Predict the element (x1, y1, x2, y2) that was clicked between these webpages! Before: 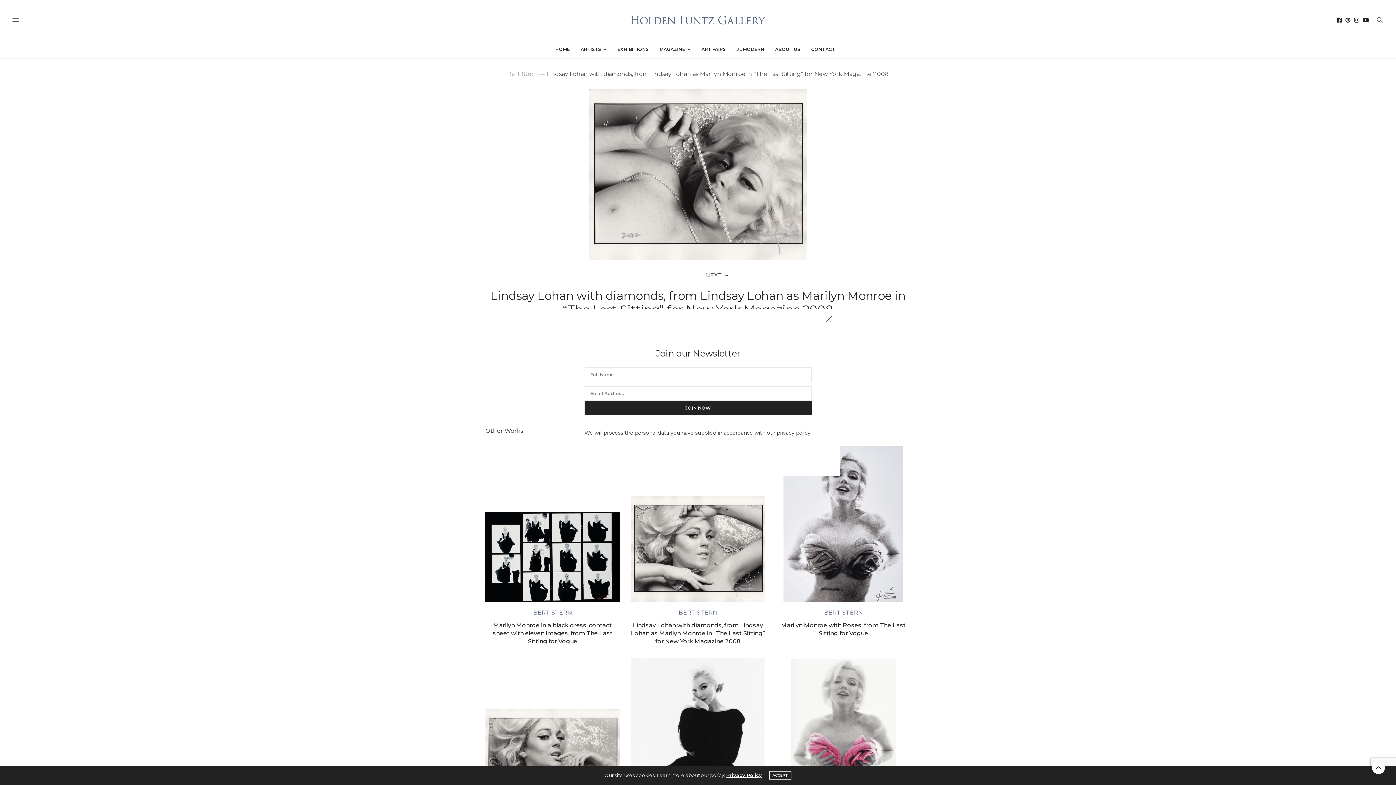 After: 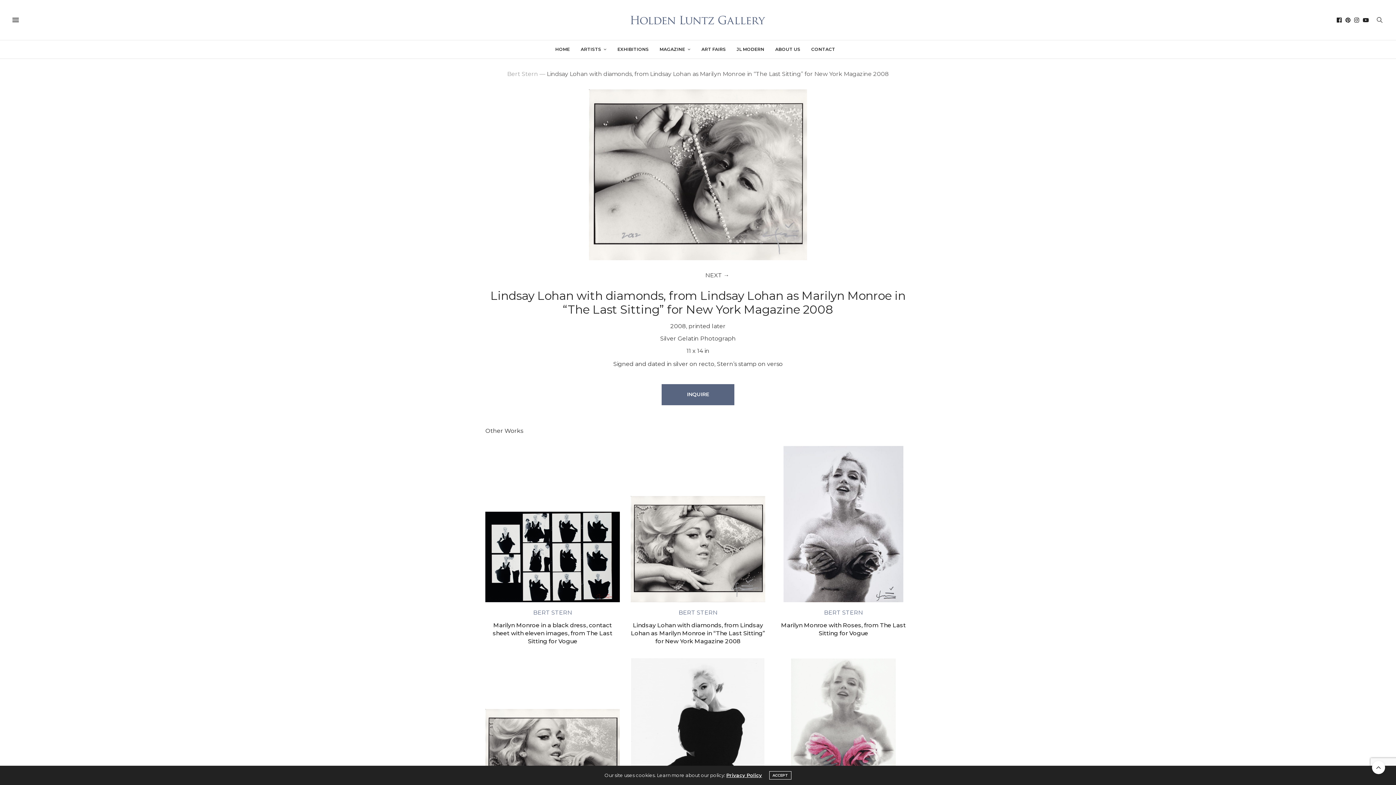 Action: bbox: (821, 312, 836, 327)